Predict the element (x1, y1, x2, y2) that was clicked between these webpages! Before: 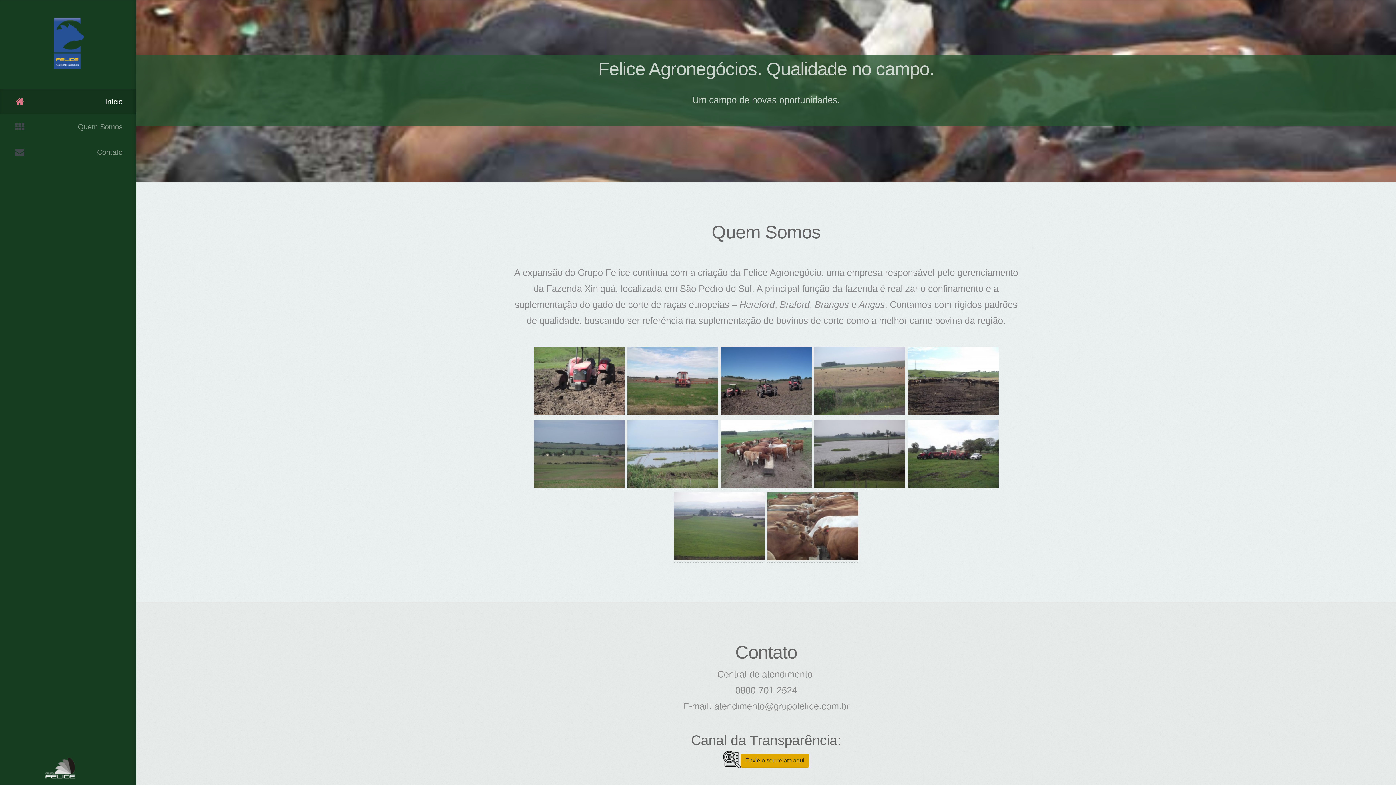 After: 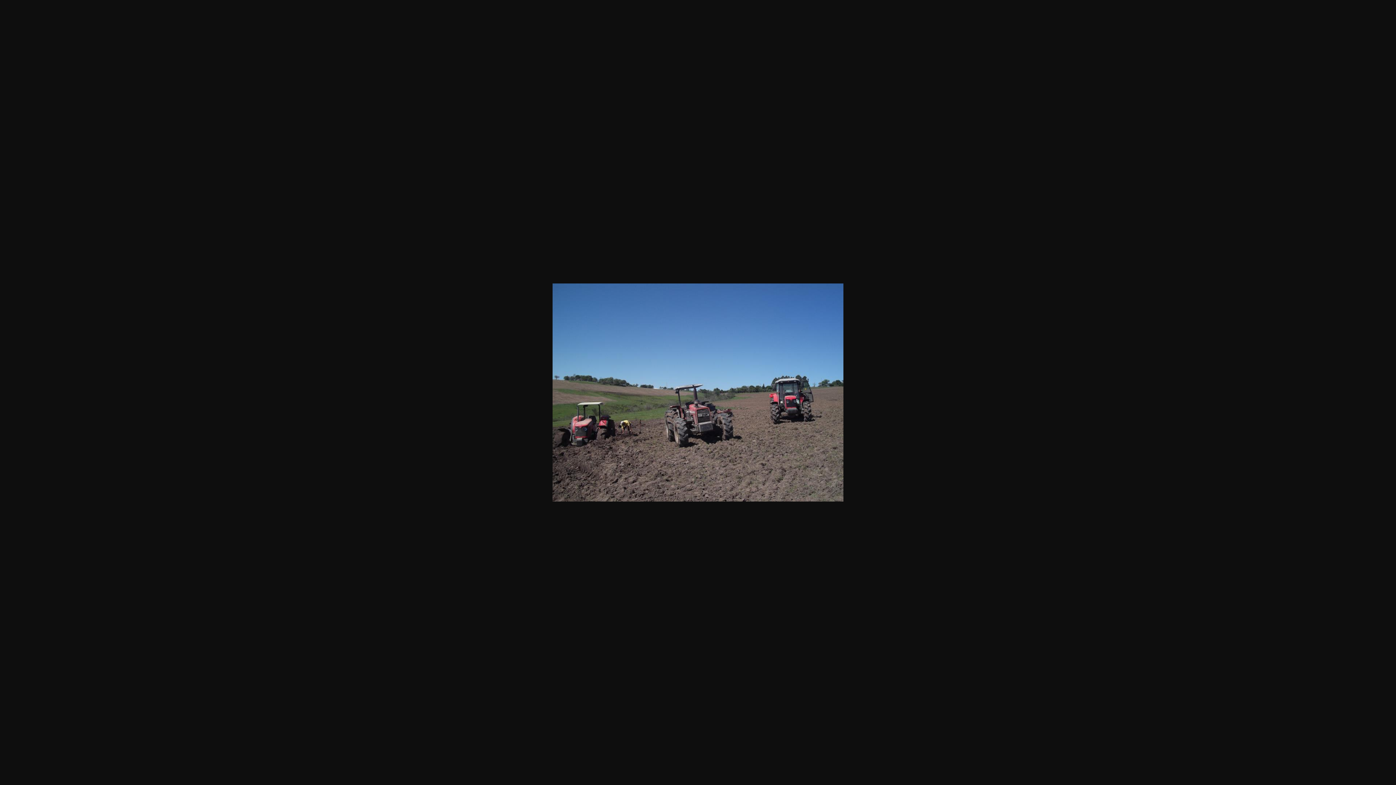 Action: bbox: (720, 406, 811, 417)